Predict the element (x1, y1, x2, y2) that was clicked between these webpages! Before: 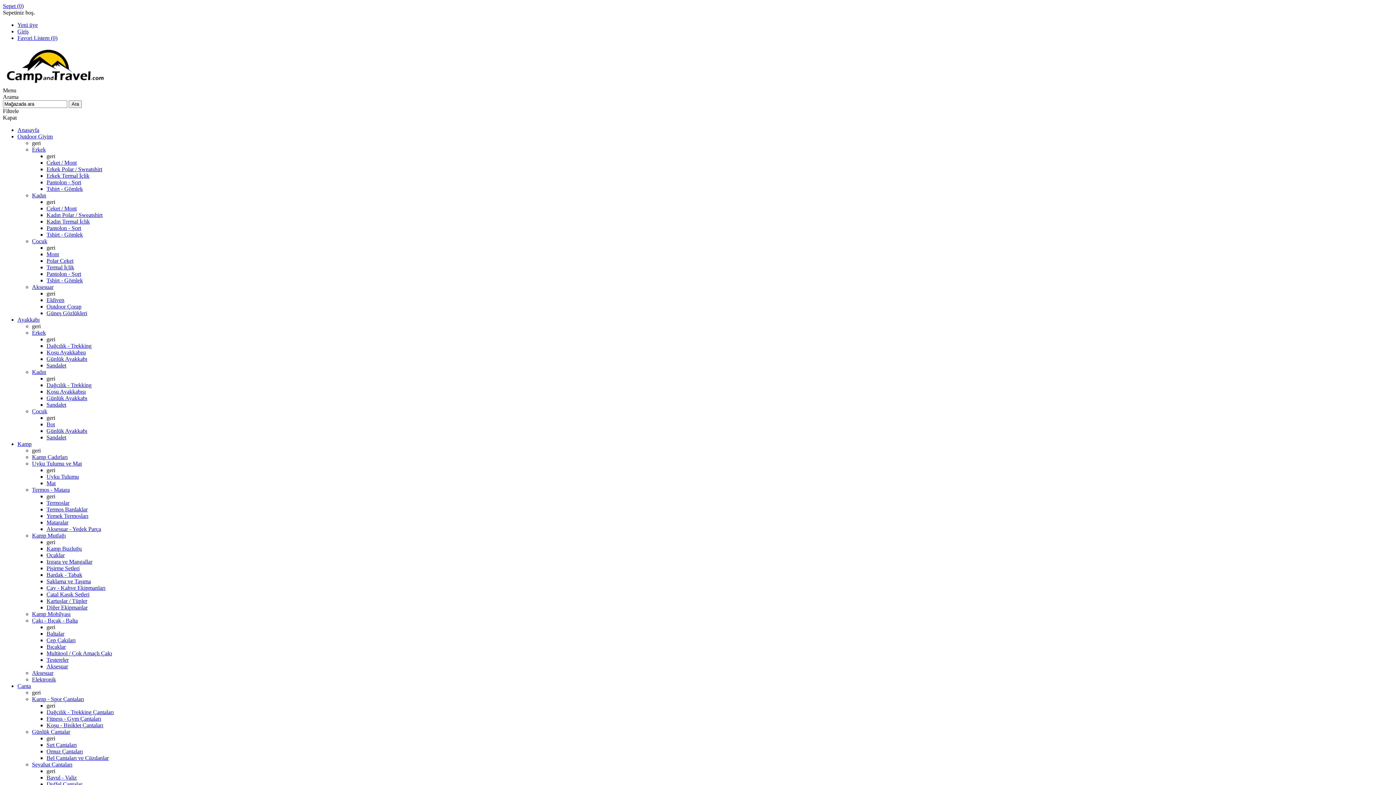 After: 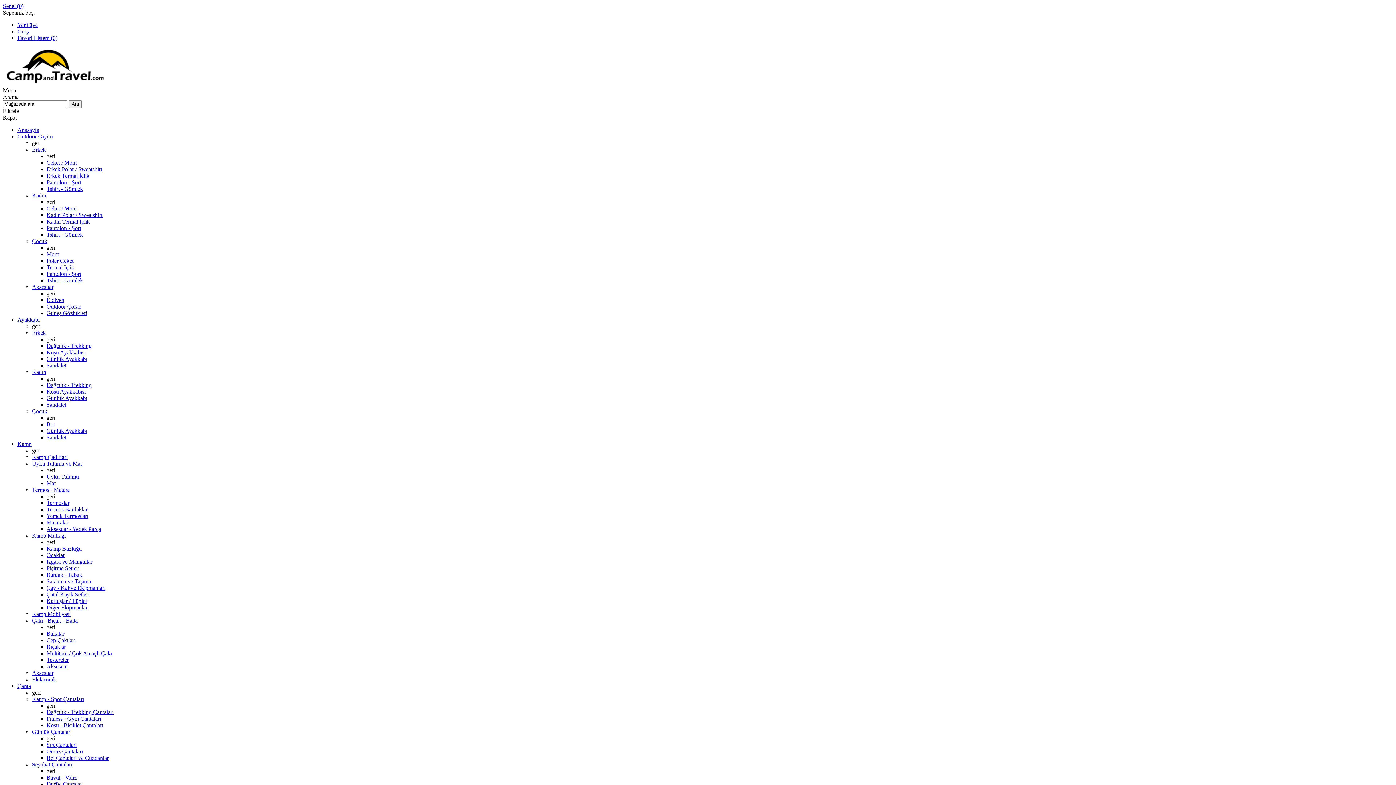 Action: bbox: (46, 781, 82, 787) label: Duffel Çantalar